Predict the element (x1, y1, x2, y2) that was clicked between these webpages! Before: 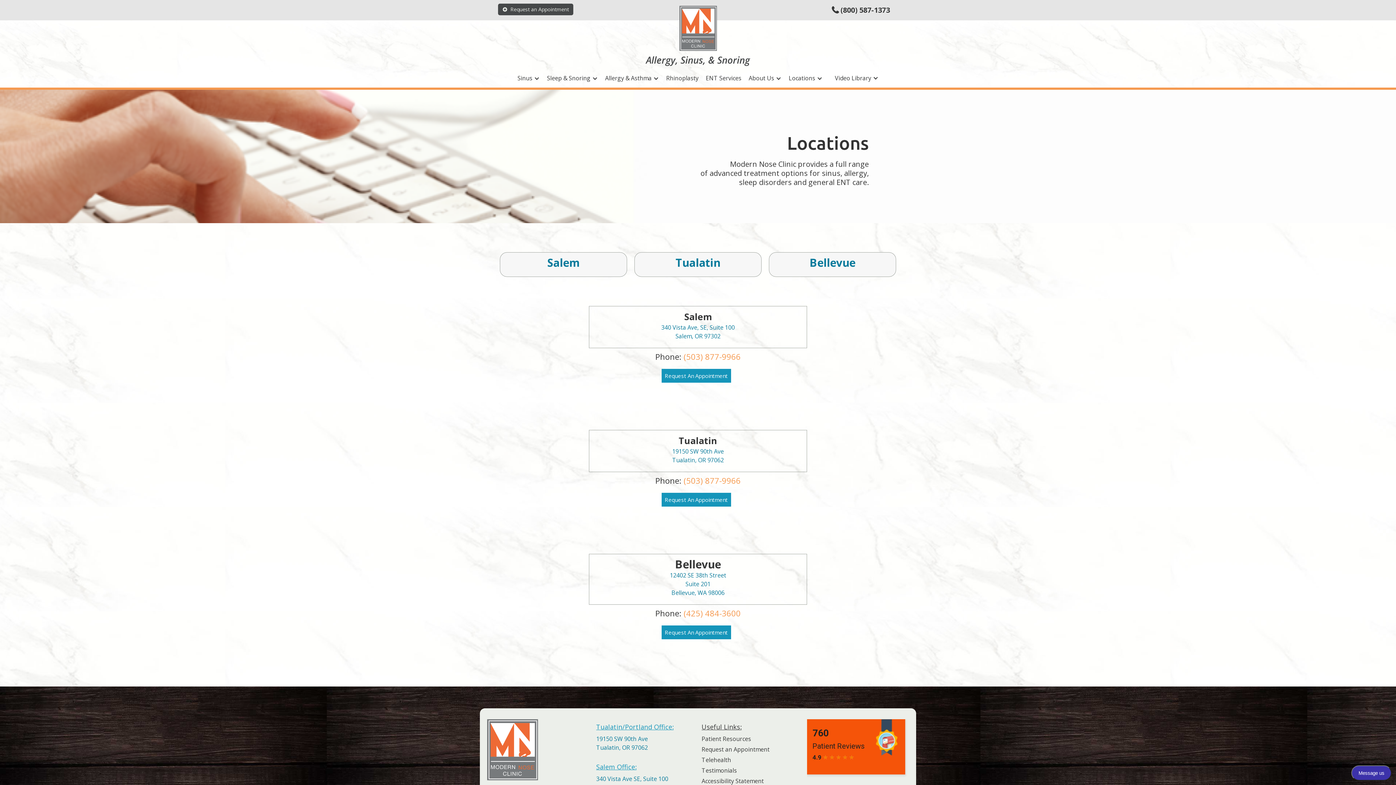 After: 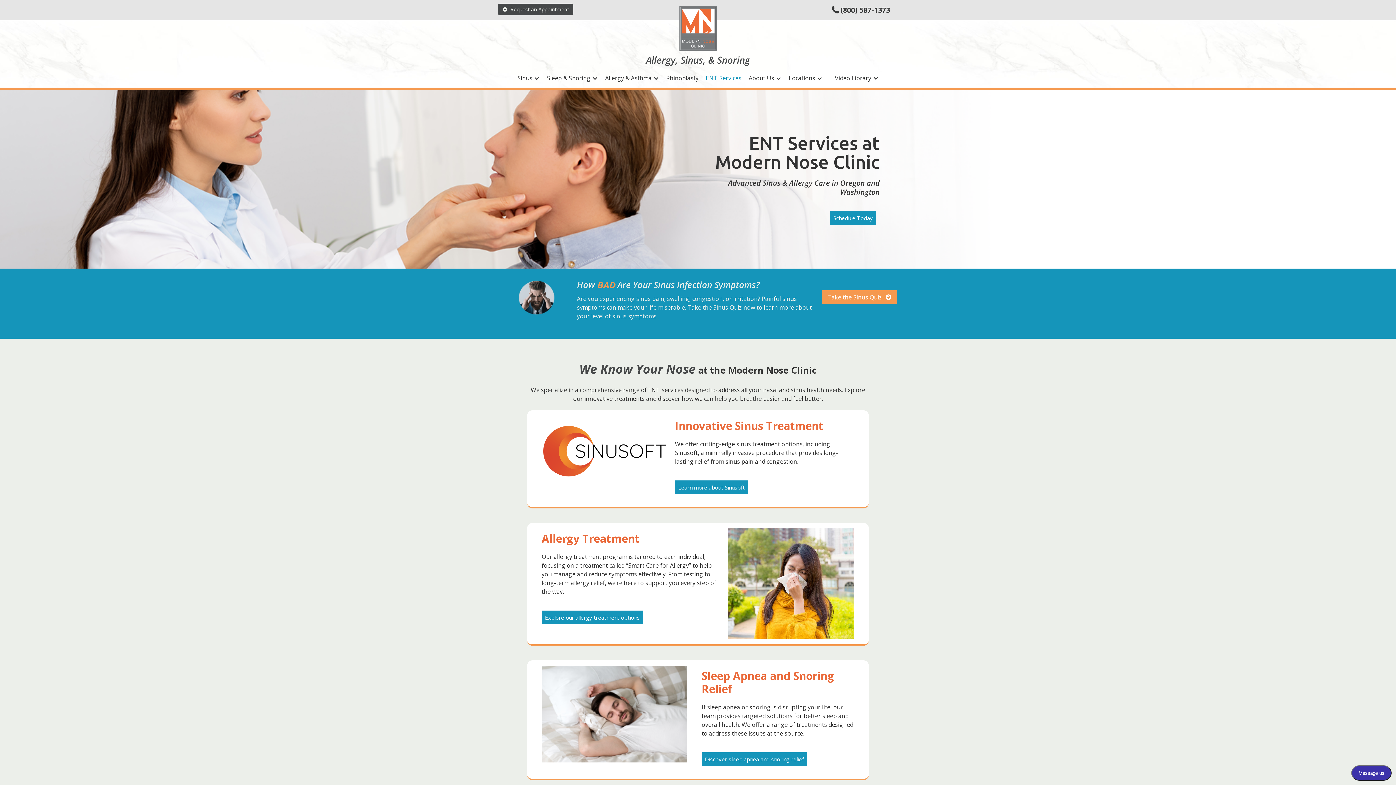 Action: bbox: (702, 69, 745, 86) label: ENT Services